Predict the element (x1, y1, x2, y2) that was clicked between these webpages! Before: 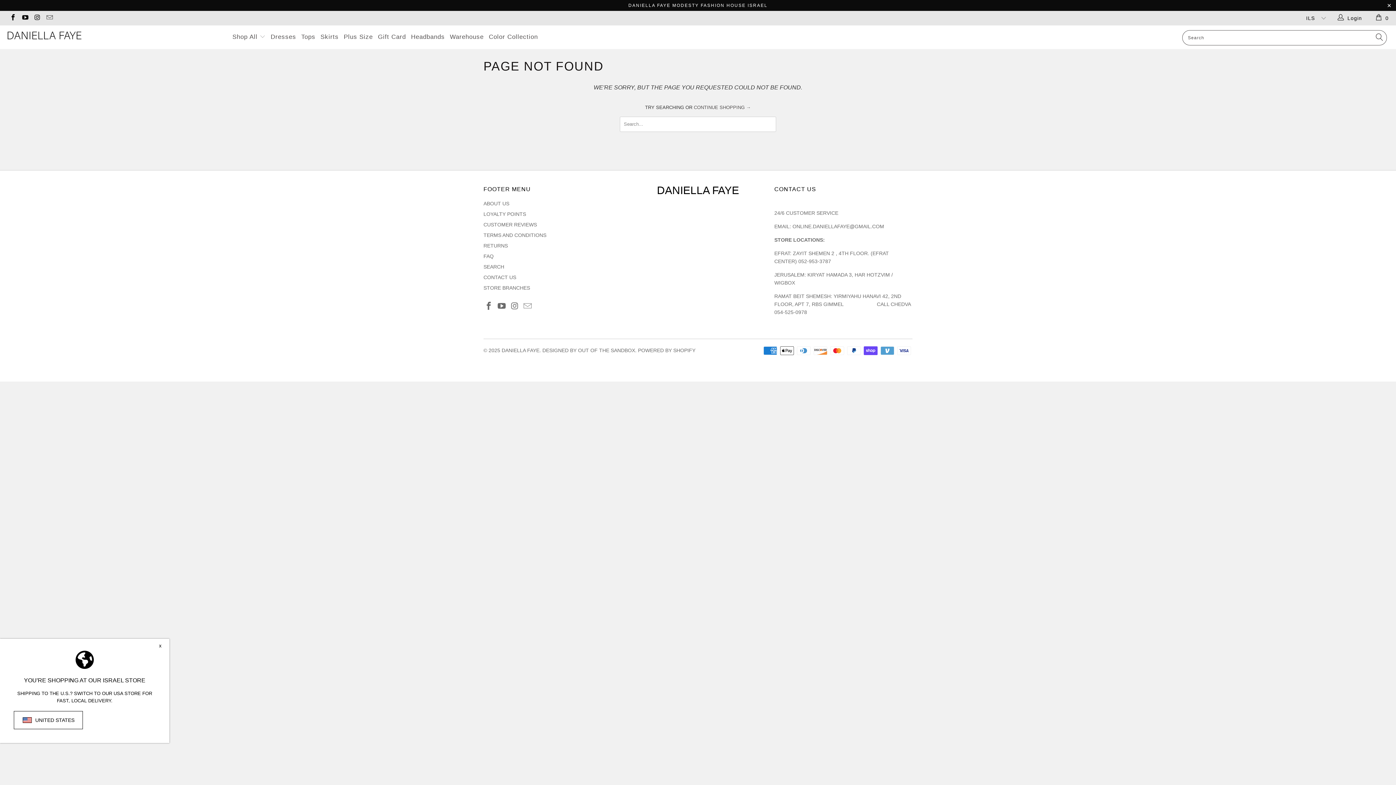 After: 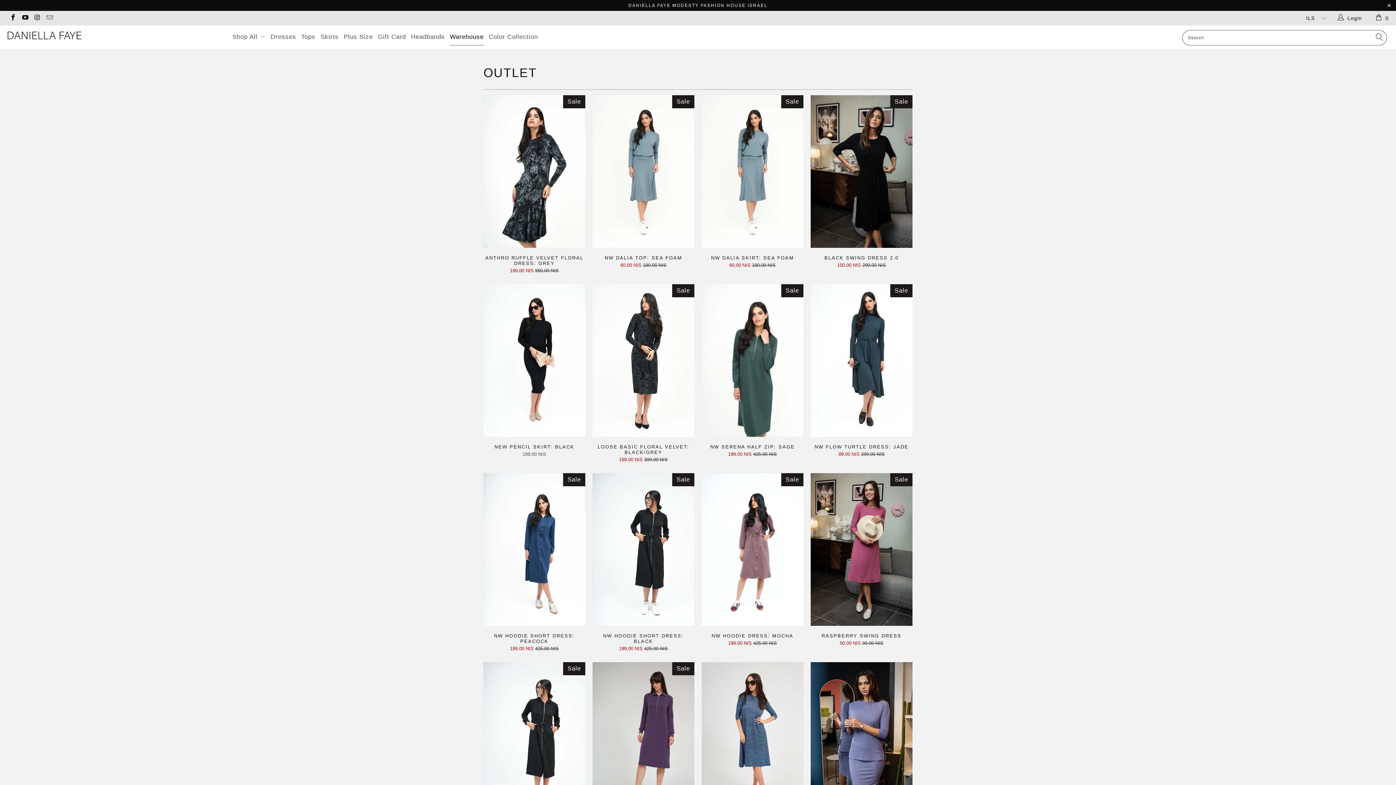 Action: bbox: (450, 29, 483, 45) label: Warehouse